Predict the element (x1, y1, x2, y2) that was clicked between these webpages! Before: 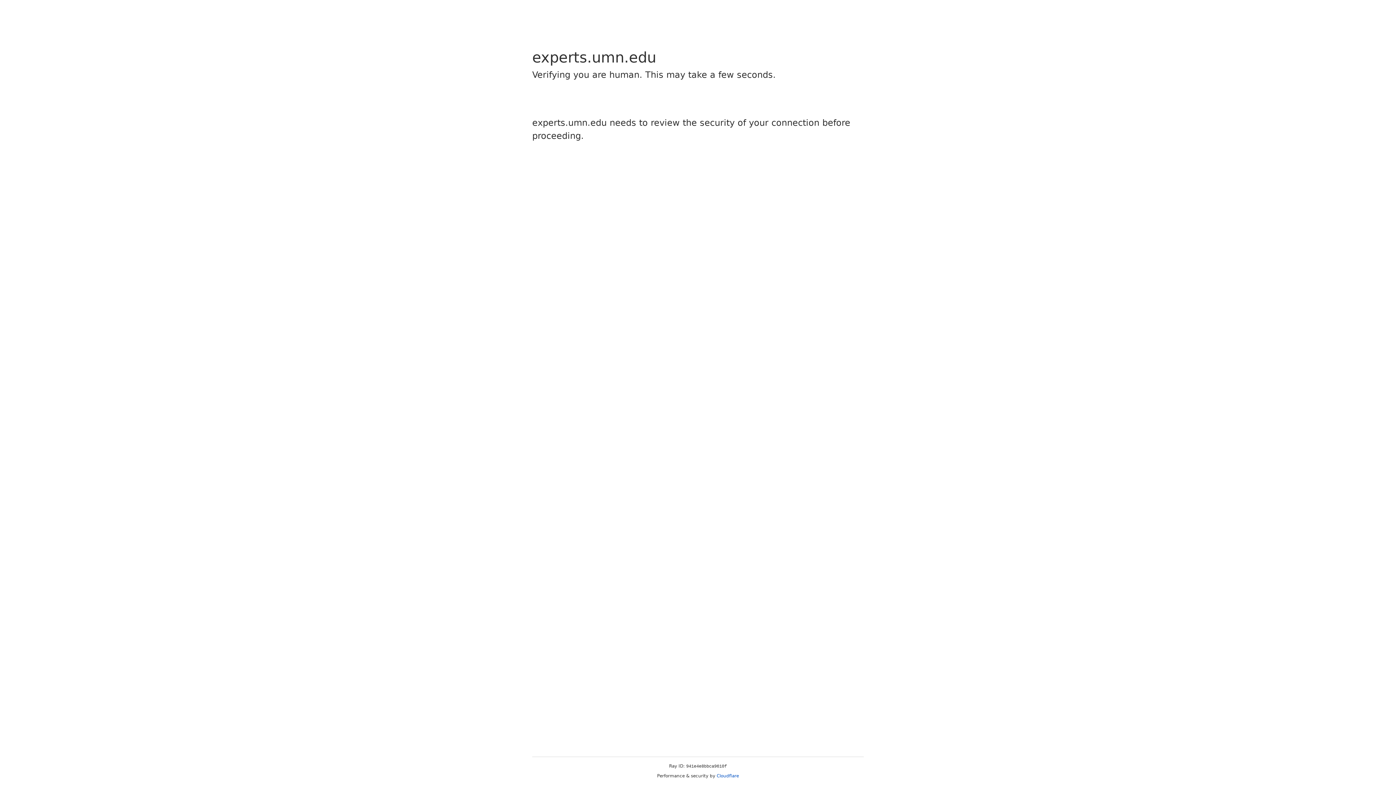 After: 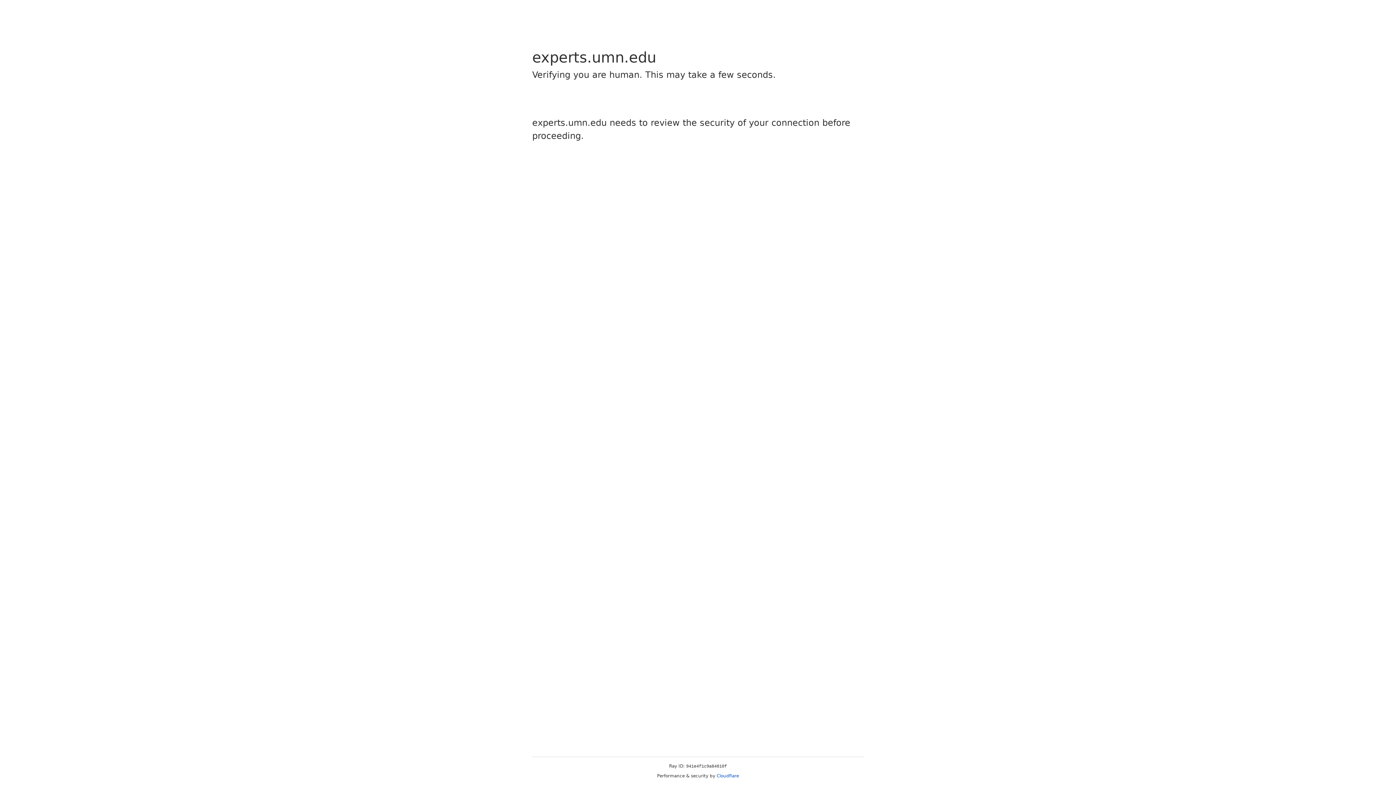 Action: bbox: (716, 773, 739, 778) label: Cloudflare